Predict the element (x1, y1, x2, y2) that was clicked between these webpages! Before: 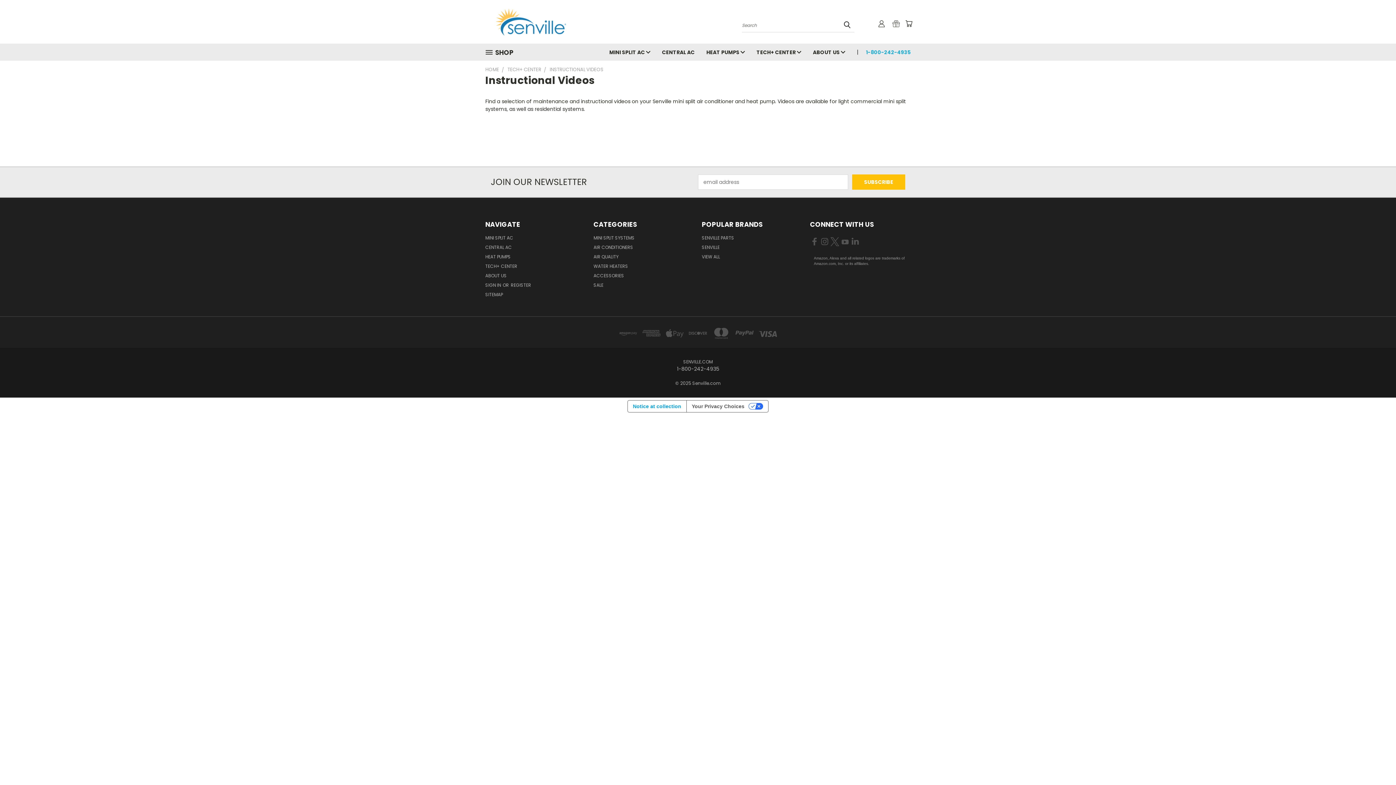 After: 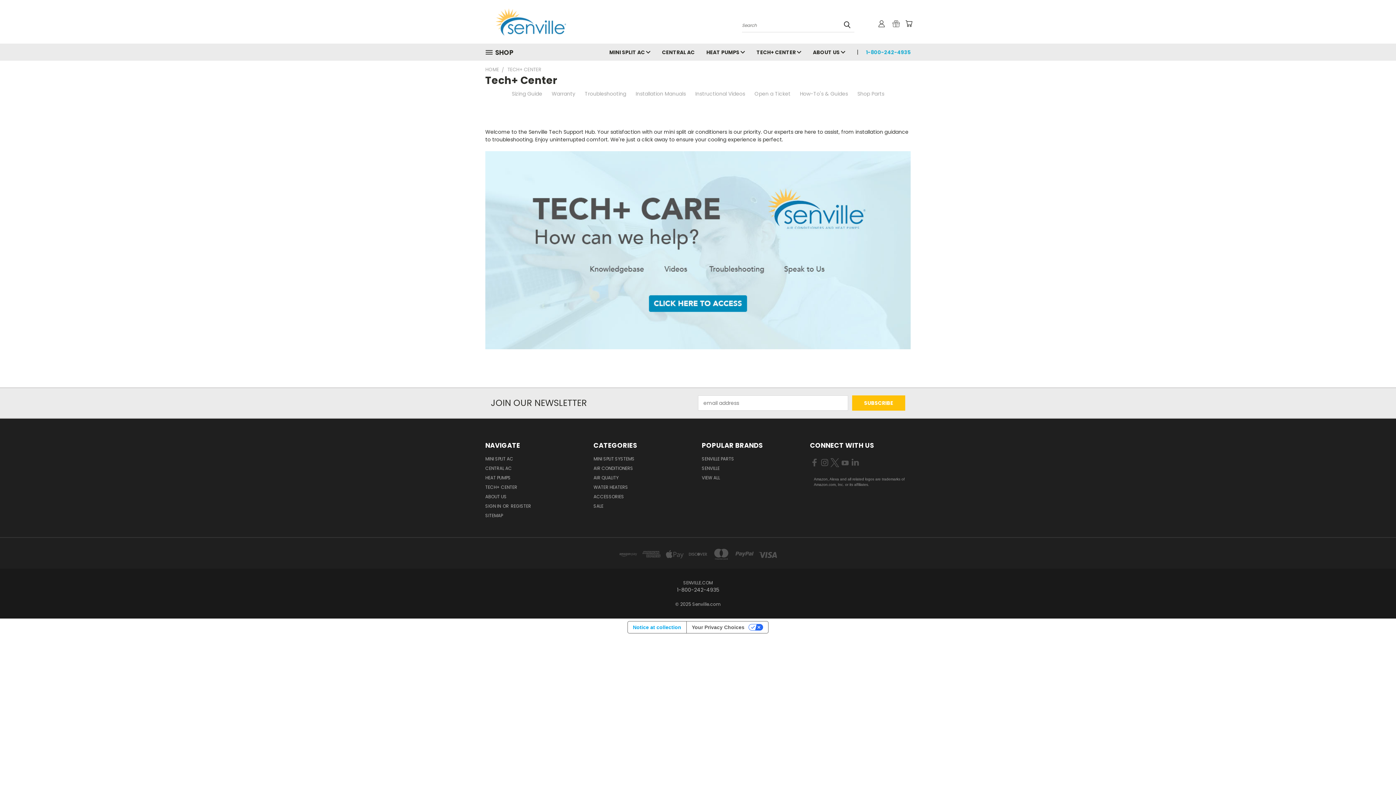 Action: label: TECH+ CENTER  bbox: (750, 43, 807, 60)